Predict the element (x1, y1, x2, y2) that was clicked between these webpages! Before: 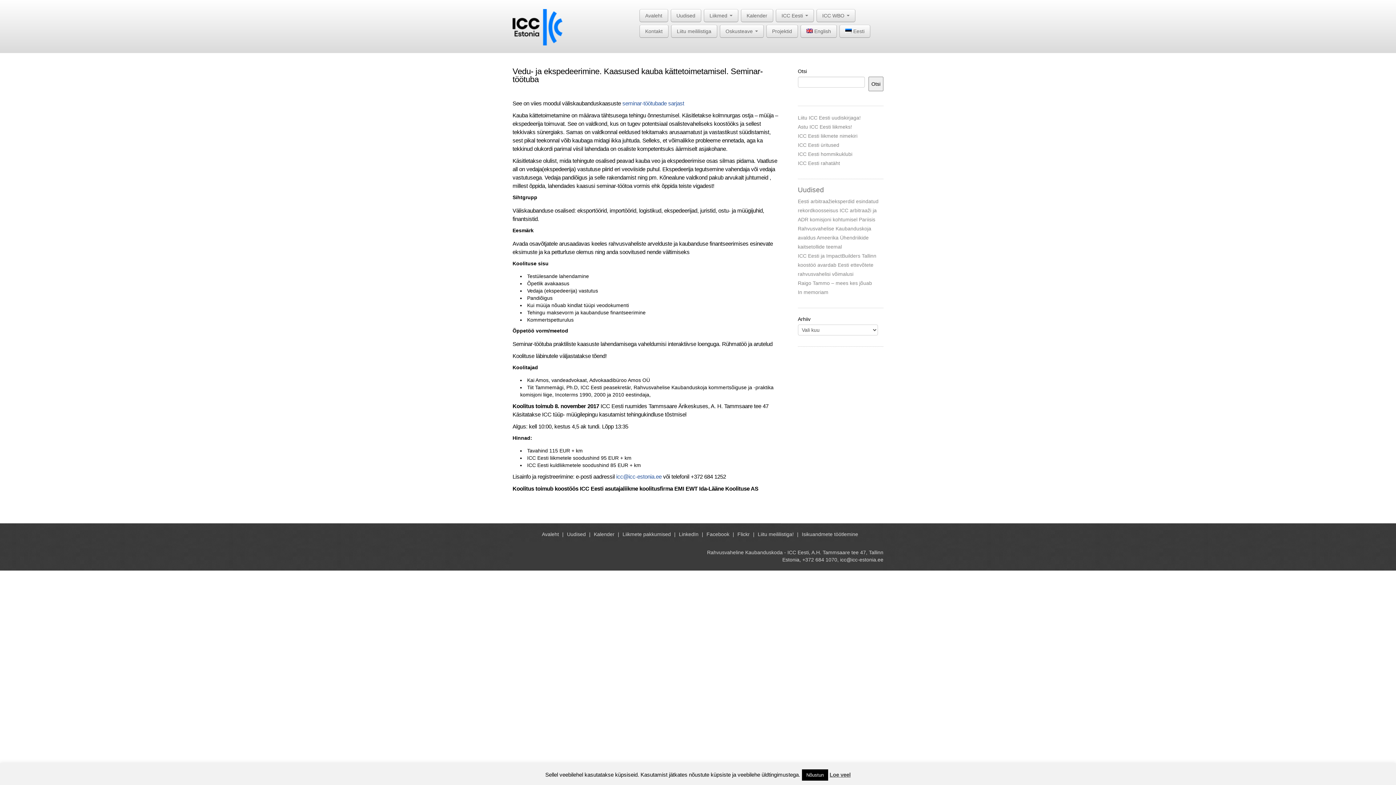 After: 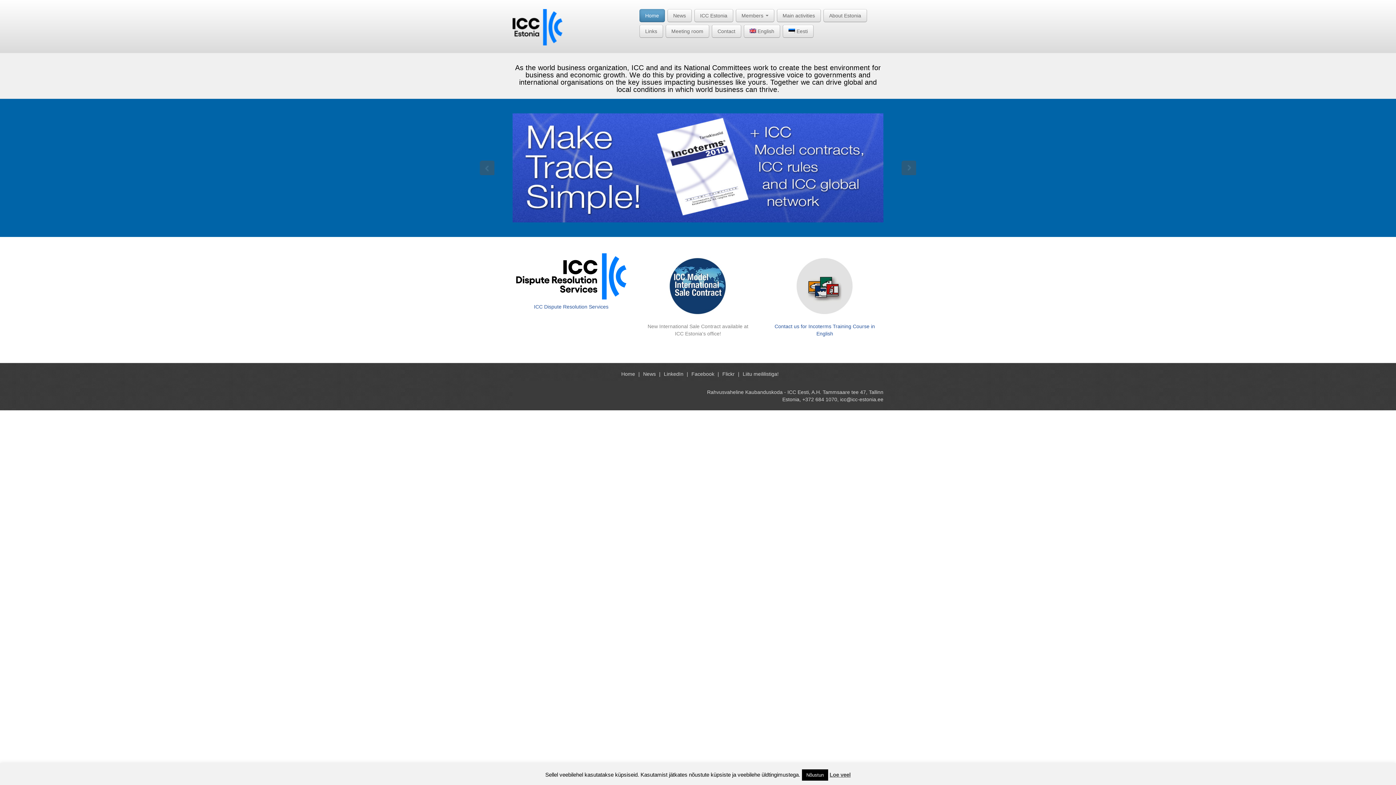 Action: label: English bbox: (800, 24, 837, 37)